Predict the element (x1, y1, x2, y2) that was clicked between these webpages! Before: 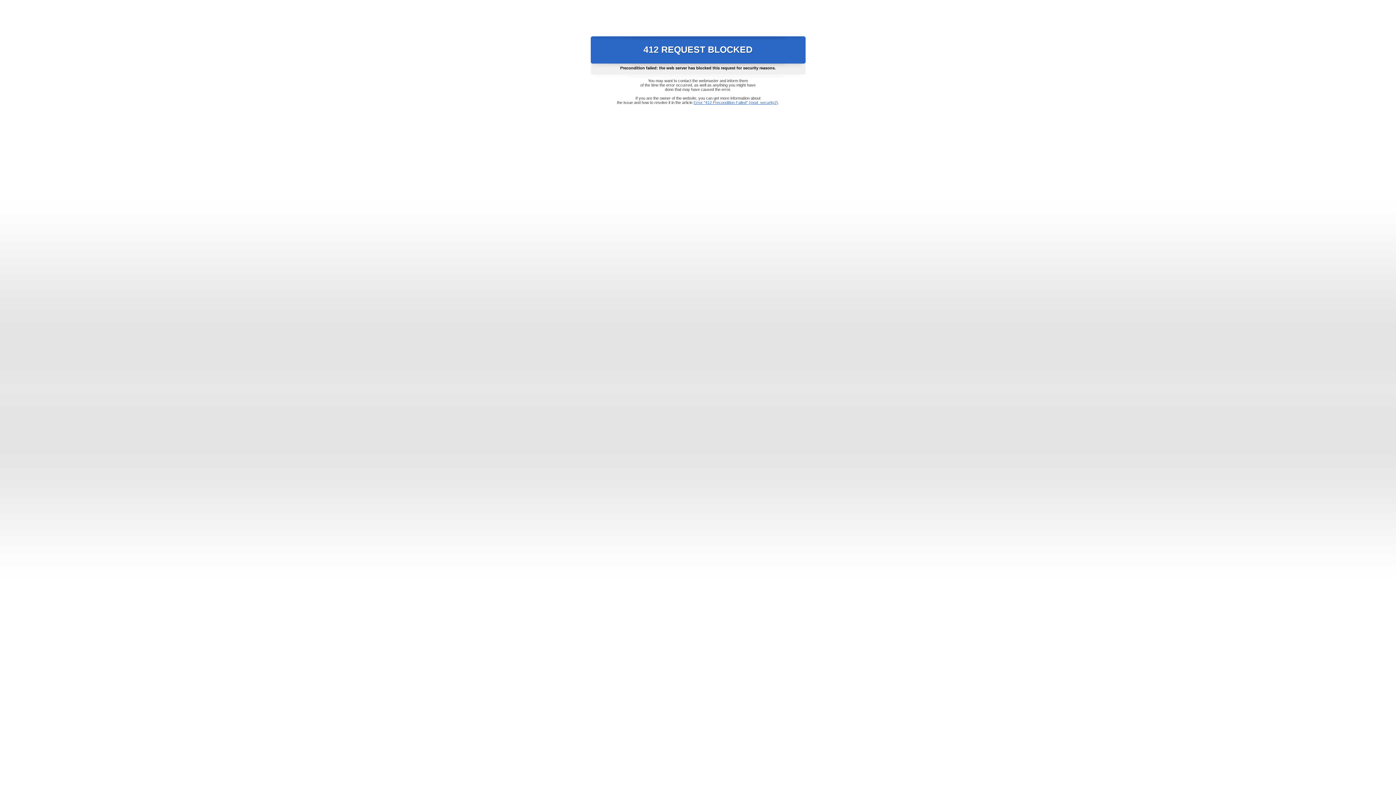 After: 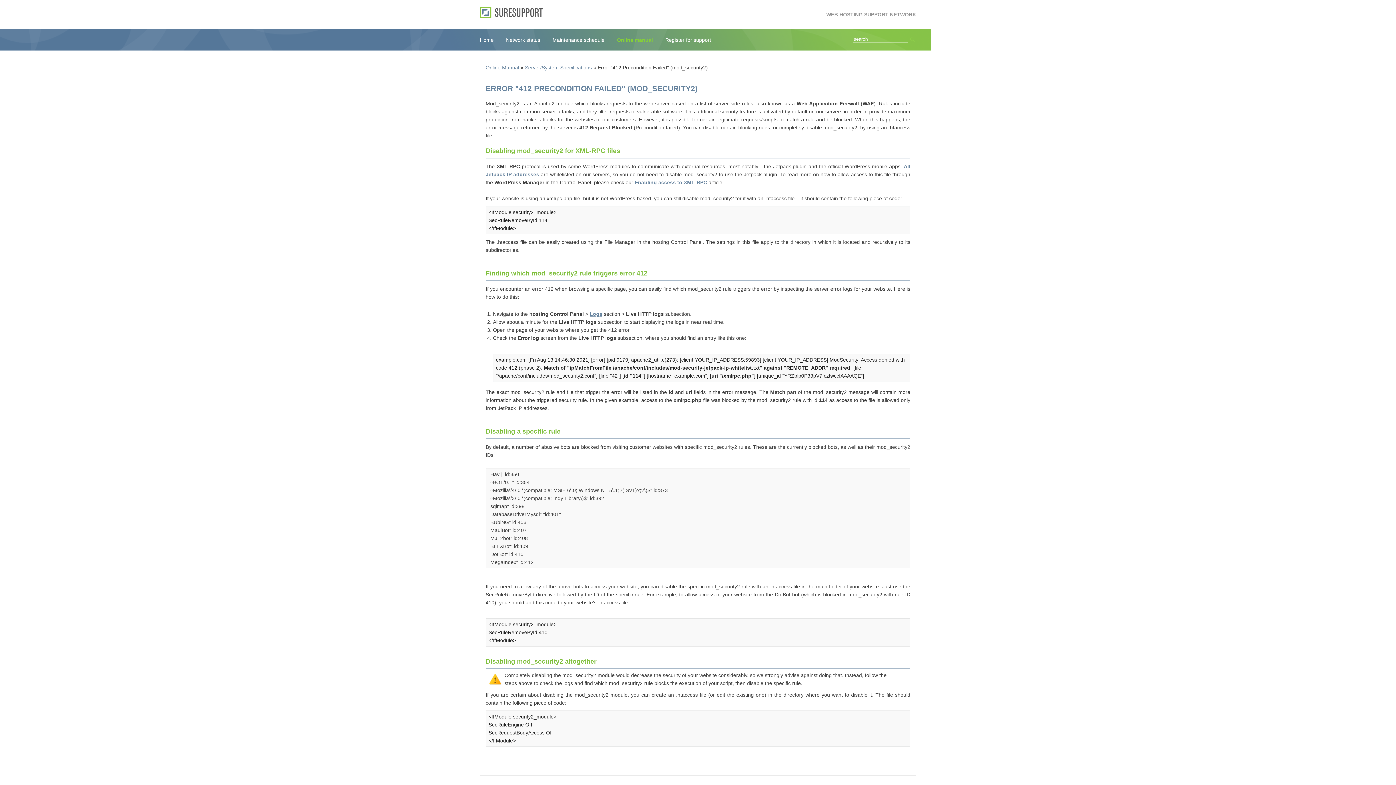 Action: label: Error "412 Precondition Failed" (mod_security2) bbox: (693, 100, 778, 104)